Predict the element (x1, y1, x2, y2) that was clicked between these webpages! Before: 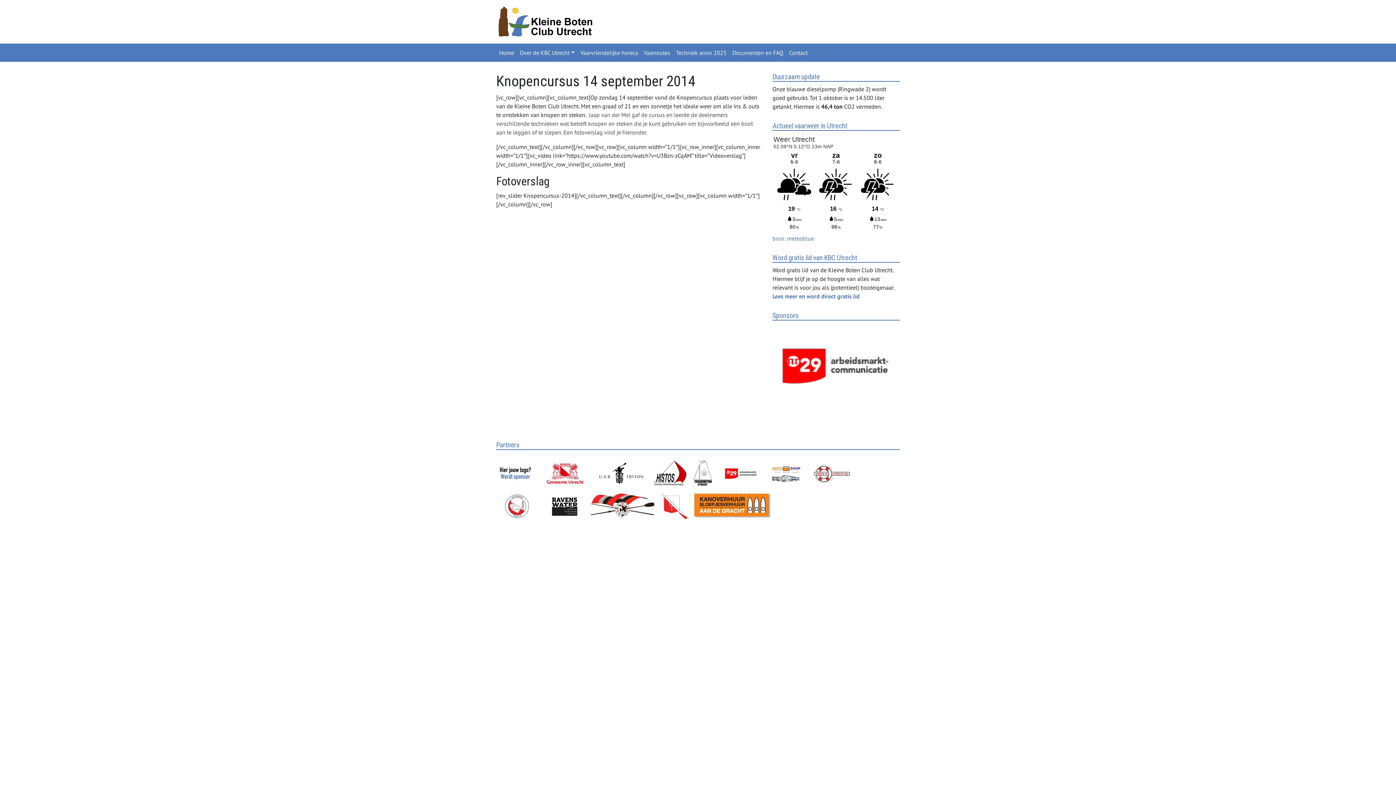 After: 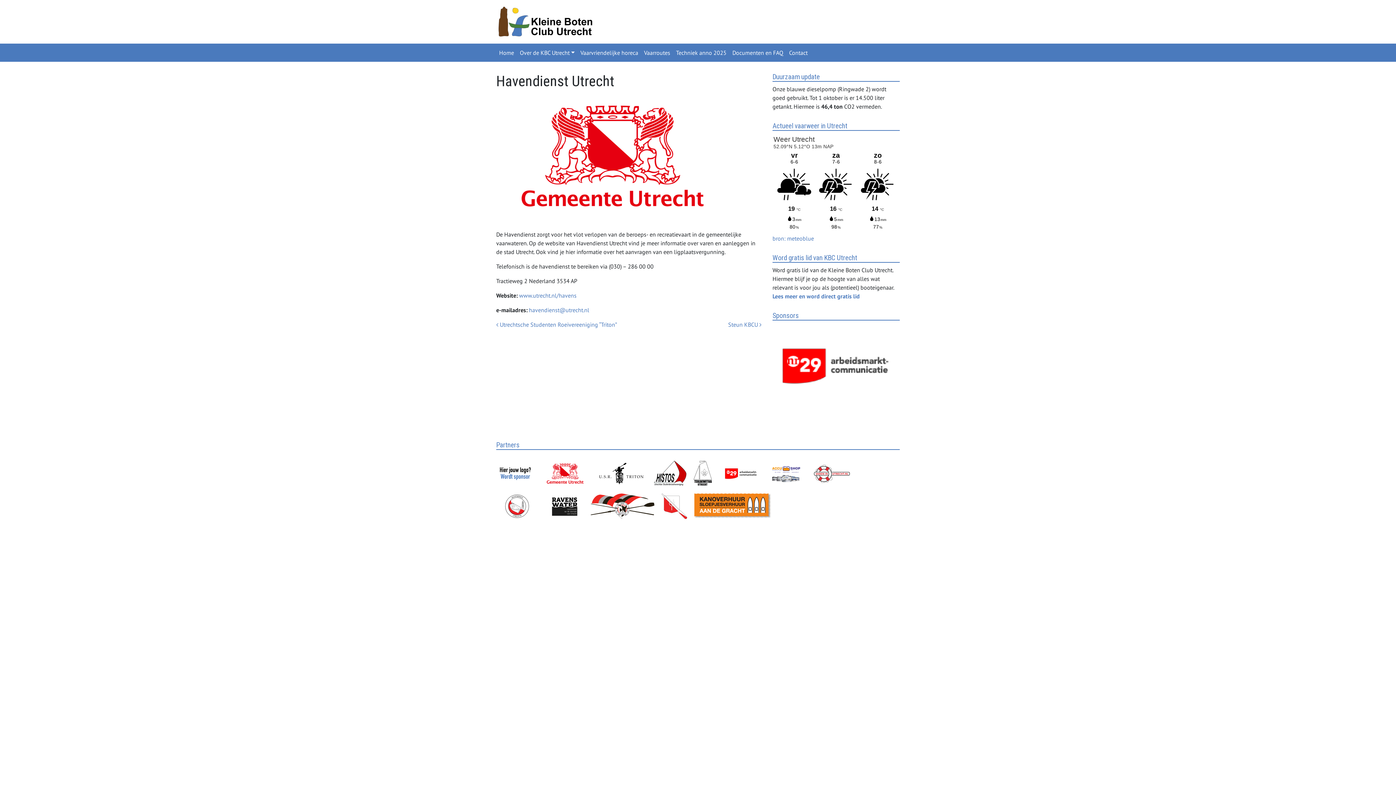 Action: bbox: (541, 469, 588, 476)